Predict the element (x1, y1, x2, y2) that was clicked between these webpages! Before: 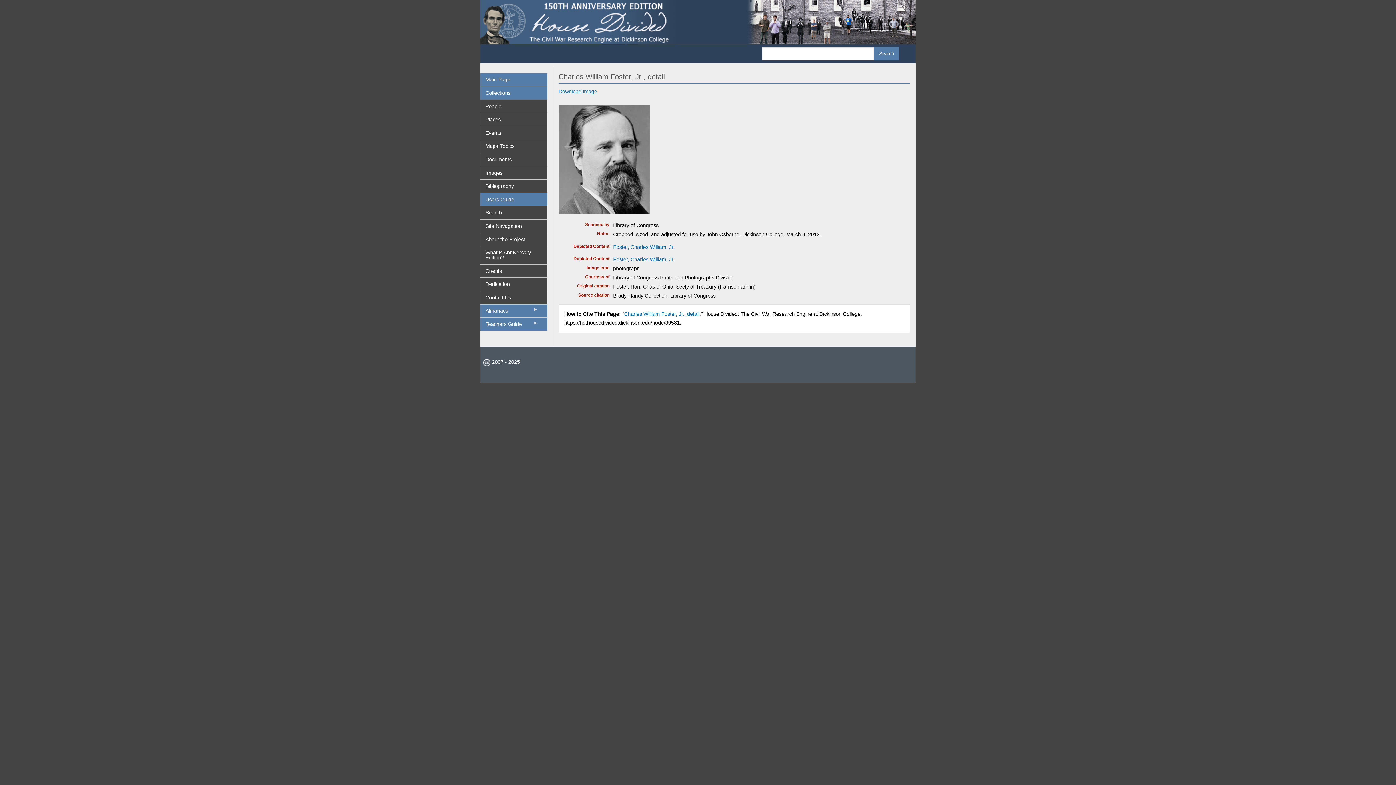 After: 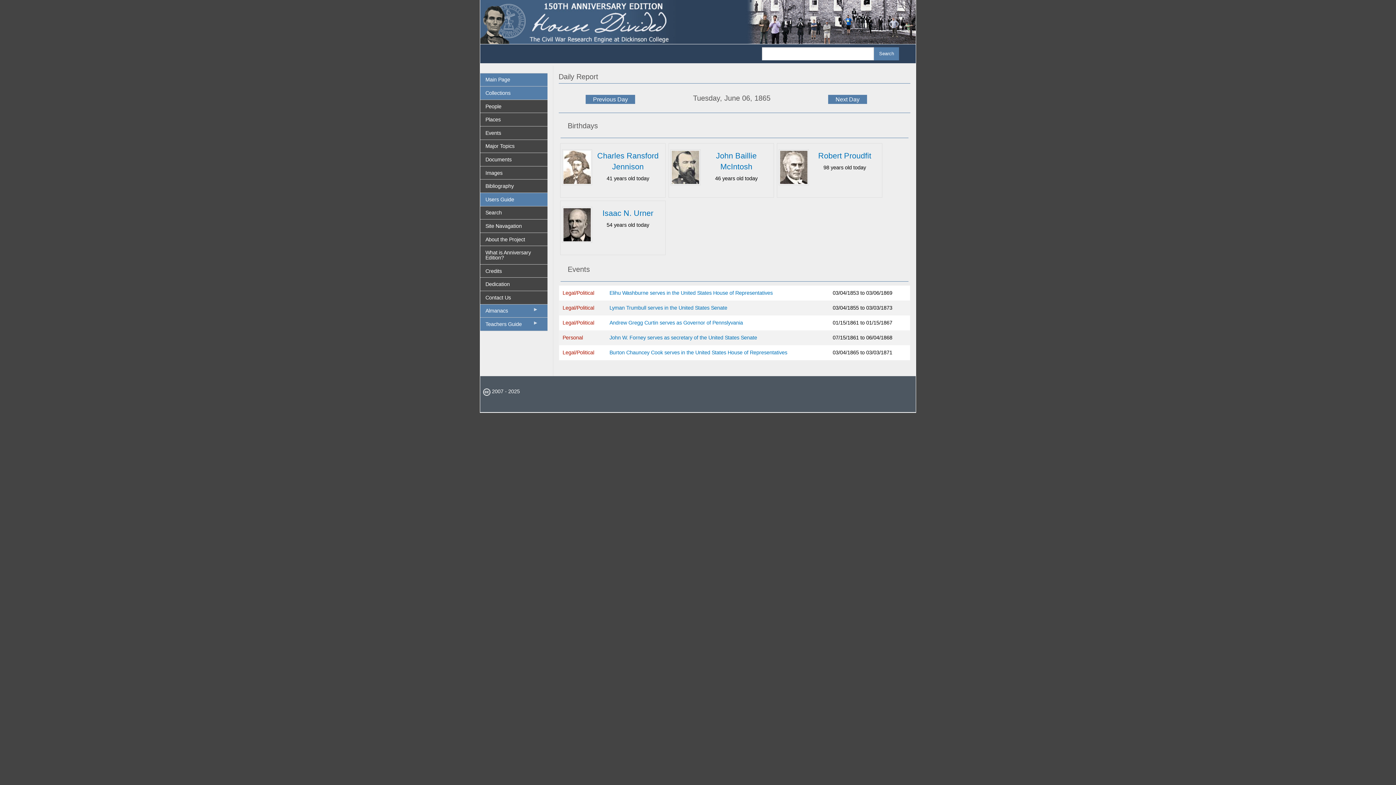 Action: bbox: (480, 18, 915, 24)